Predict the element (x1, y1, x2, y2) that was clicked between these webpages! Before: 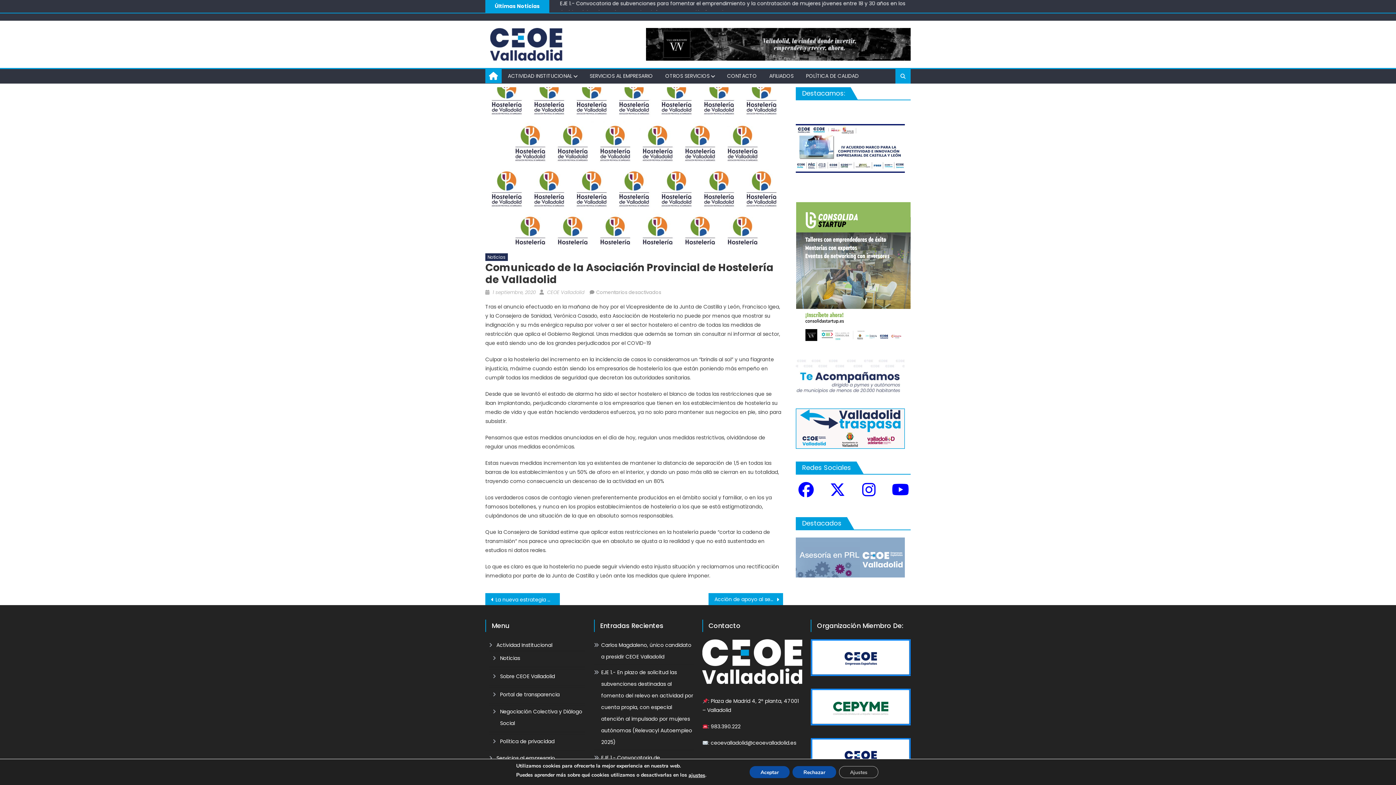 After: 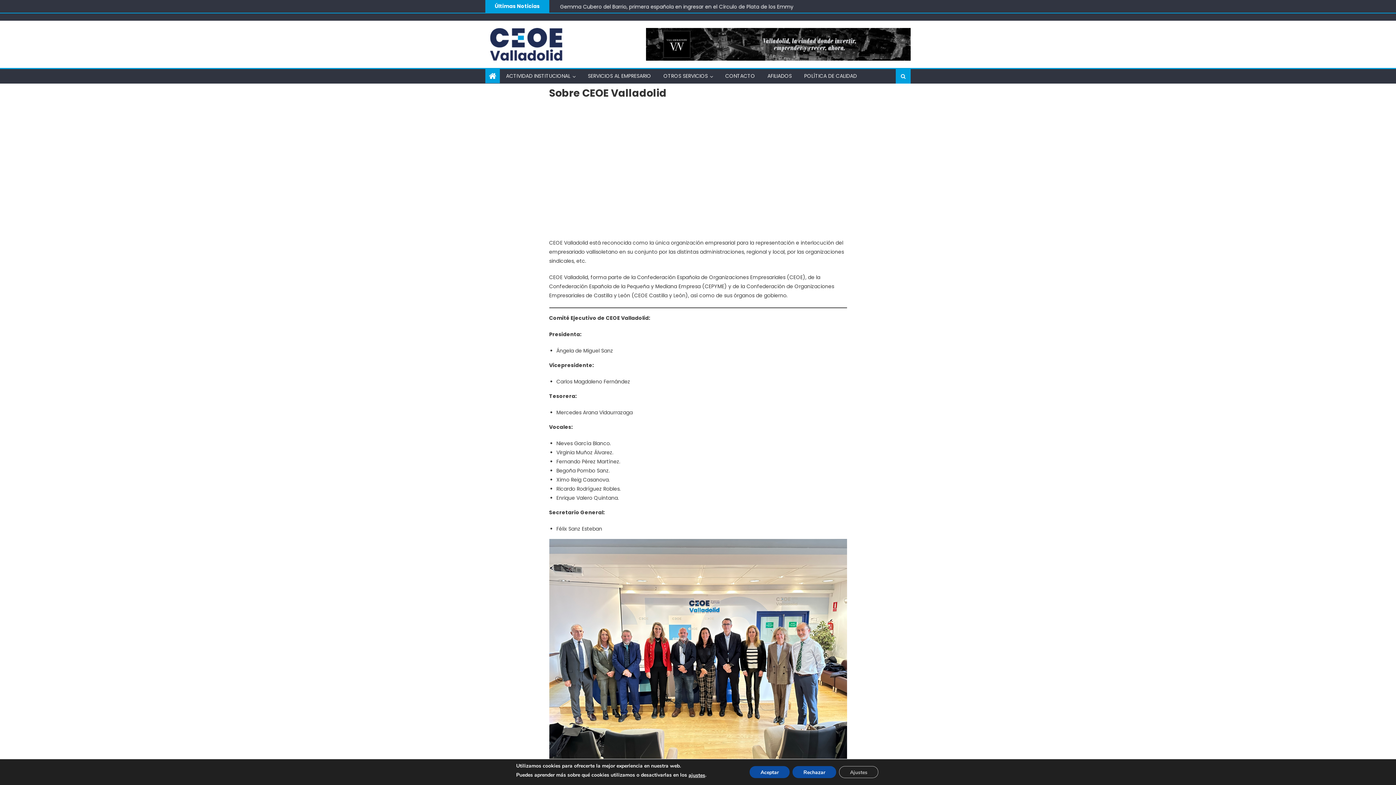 Action: bbox: (492, 670, 555, 682) label: Sobre CEOE Valladolid